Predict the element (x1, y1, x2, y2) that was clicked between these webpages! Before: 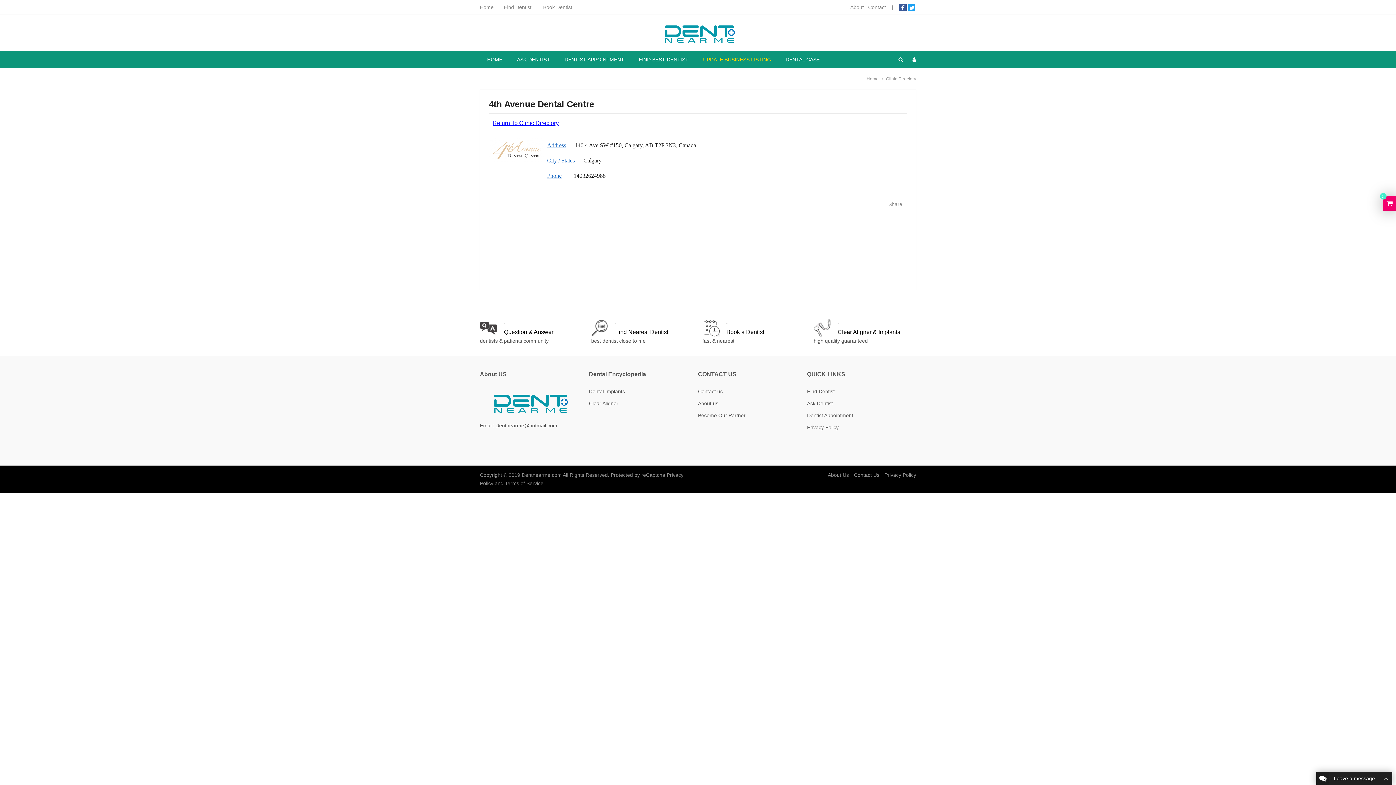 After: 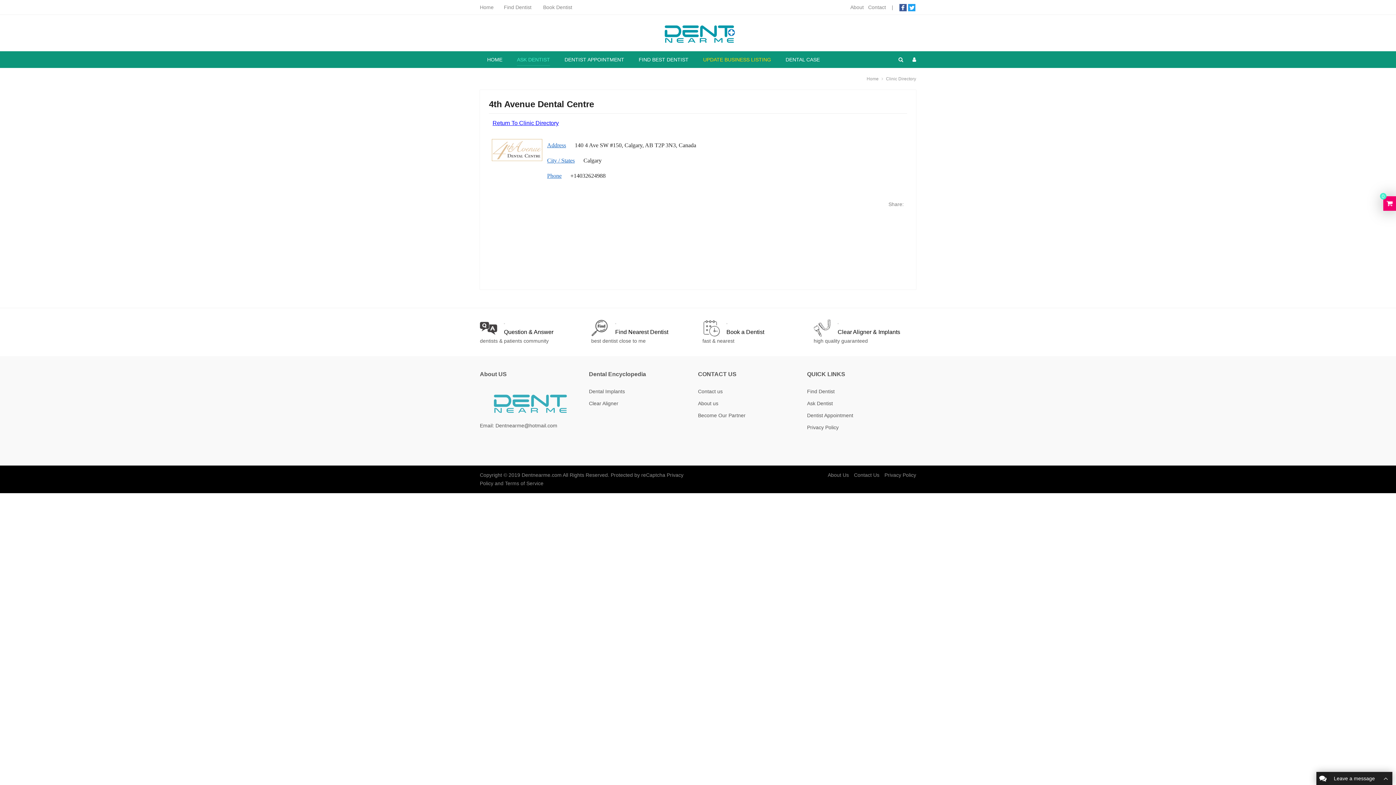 Action: bbox: (509, 51, 557, 68) label: ASK DENTIST